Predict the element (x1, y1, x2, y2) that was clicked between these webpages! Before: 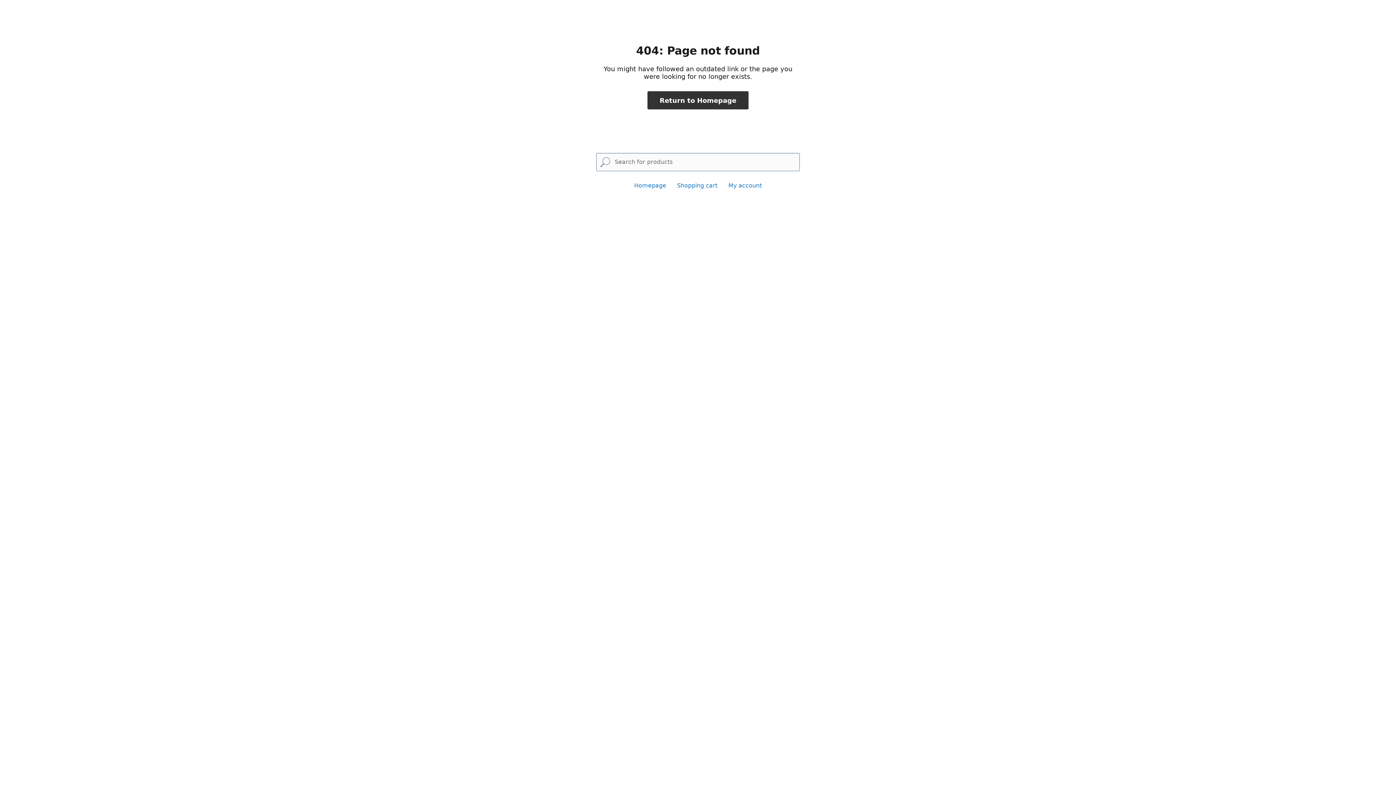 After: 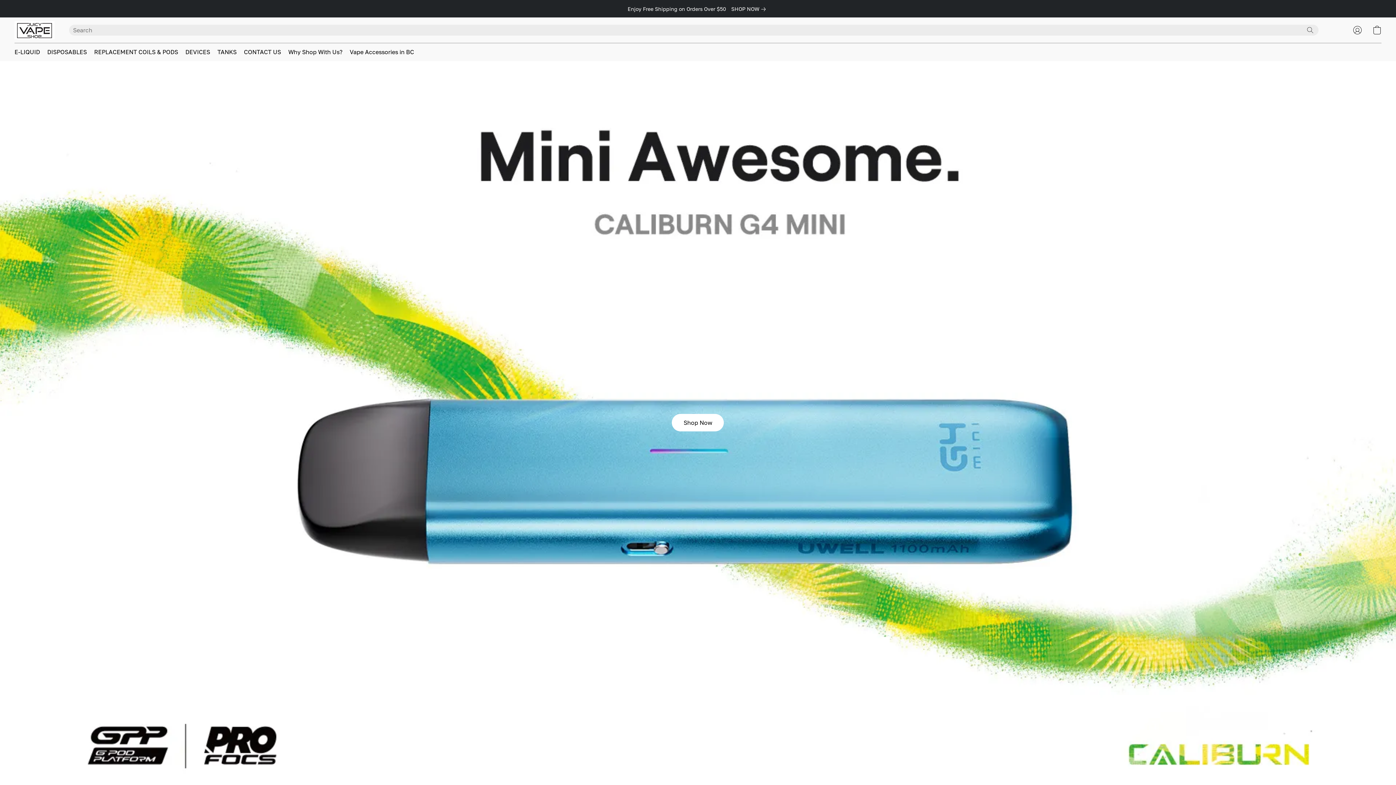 Action: label: Homepage bbox: (634, 182, 666, 189)